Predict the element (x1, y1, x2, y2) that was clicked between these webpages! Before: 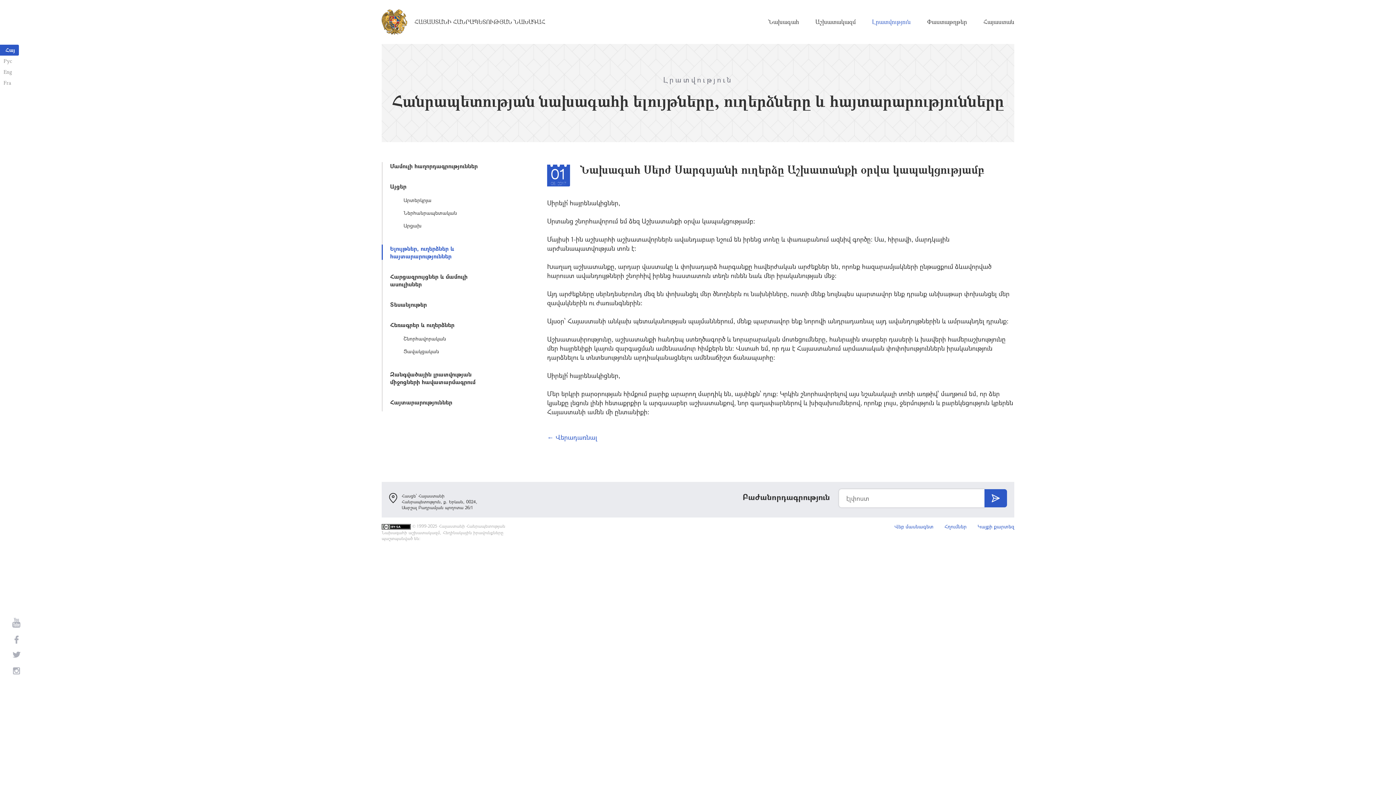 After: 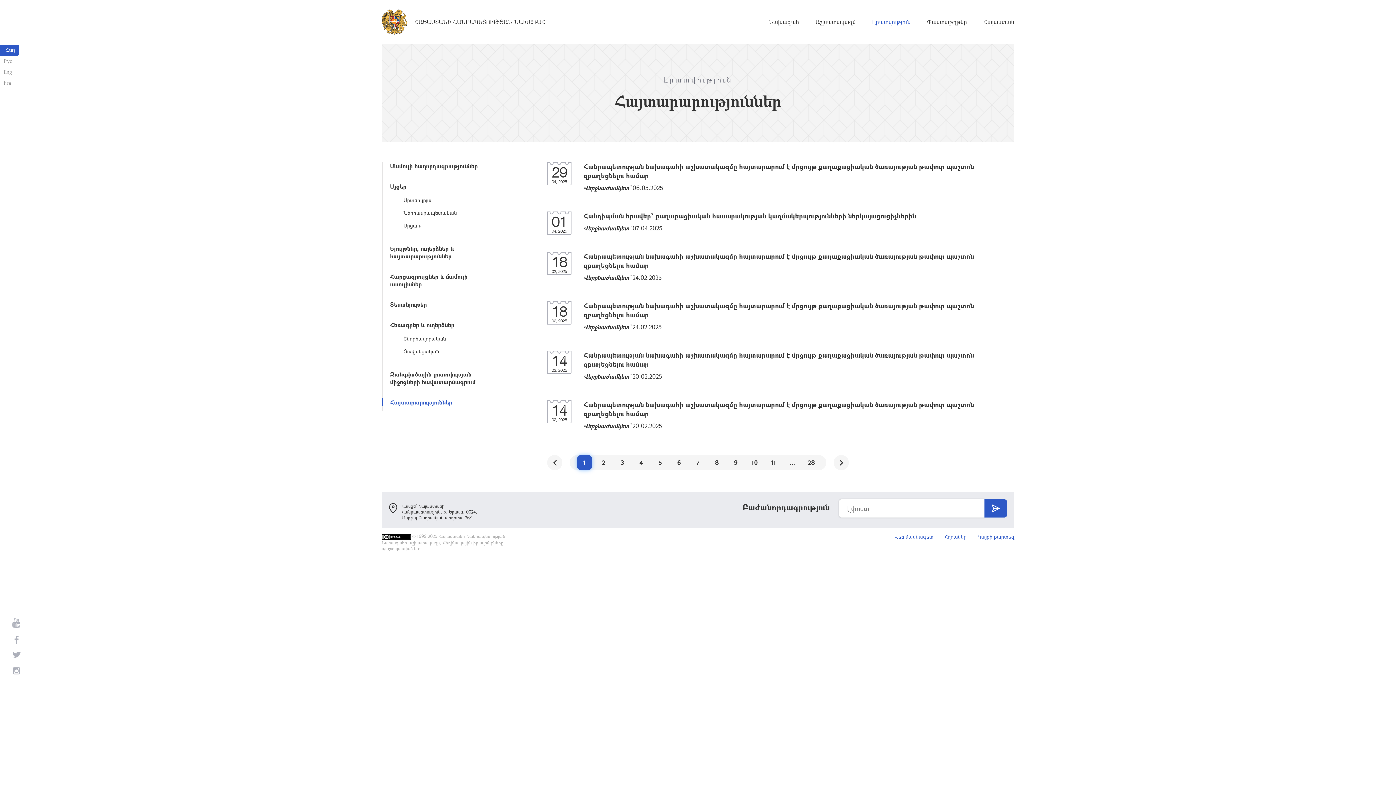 Action: label: Հայտարարություններ bbox: (382, 398, 483, 406)